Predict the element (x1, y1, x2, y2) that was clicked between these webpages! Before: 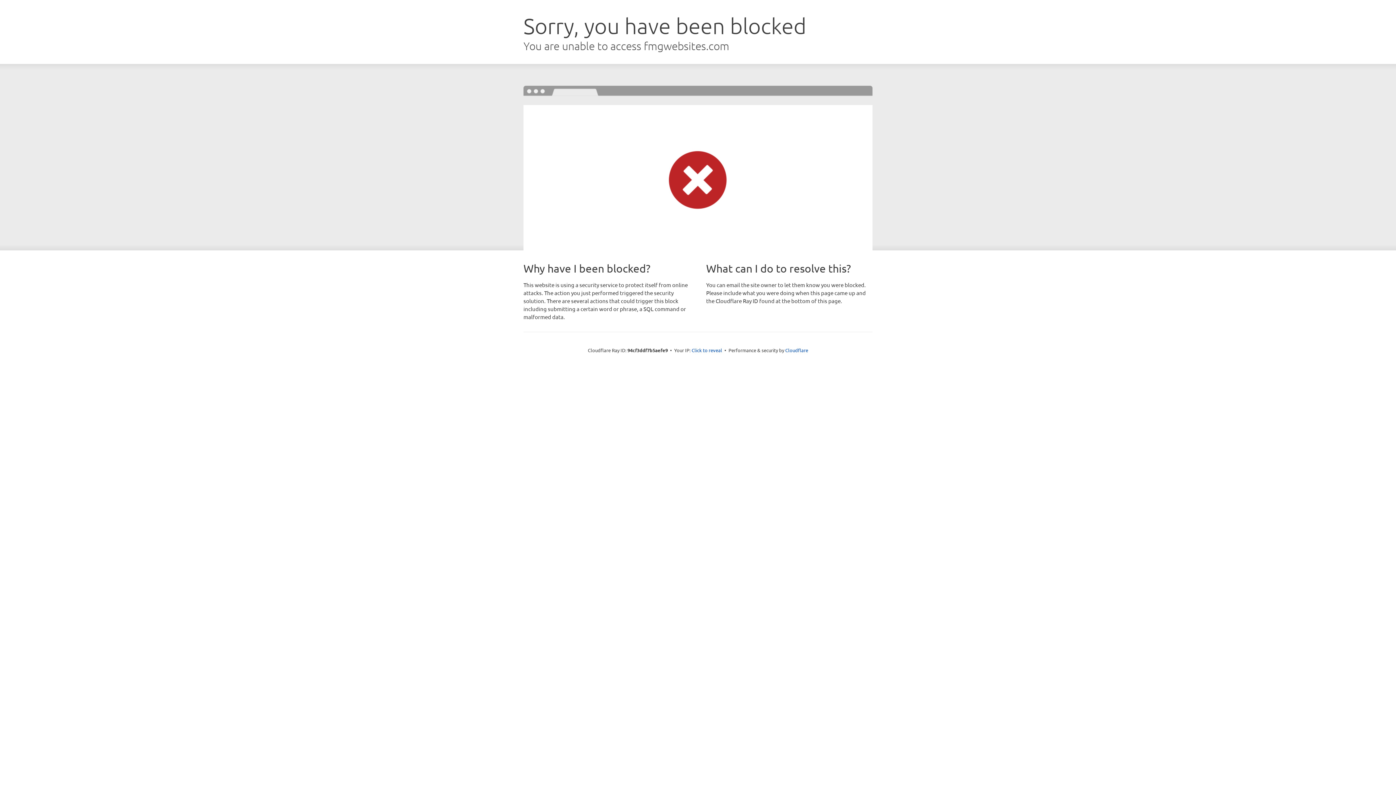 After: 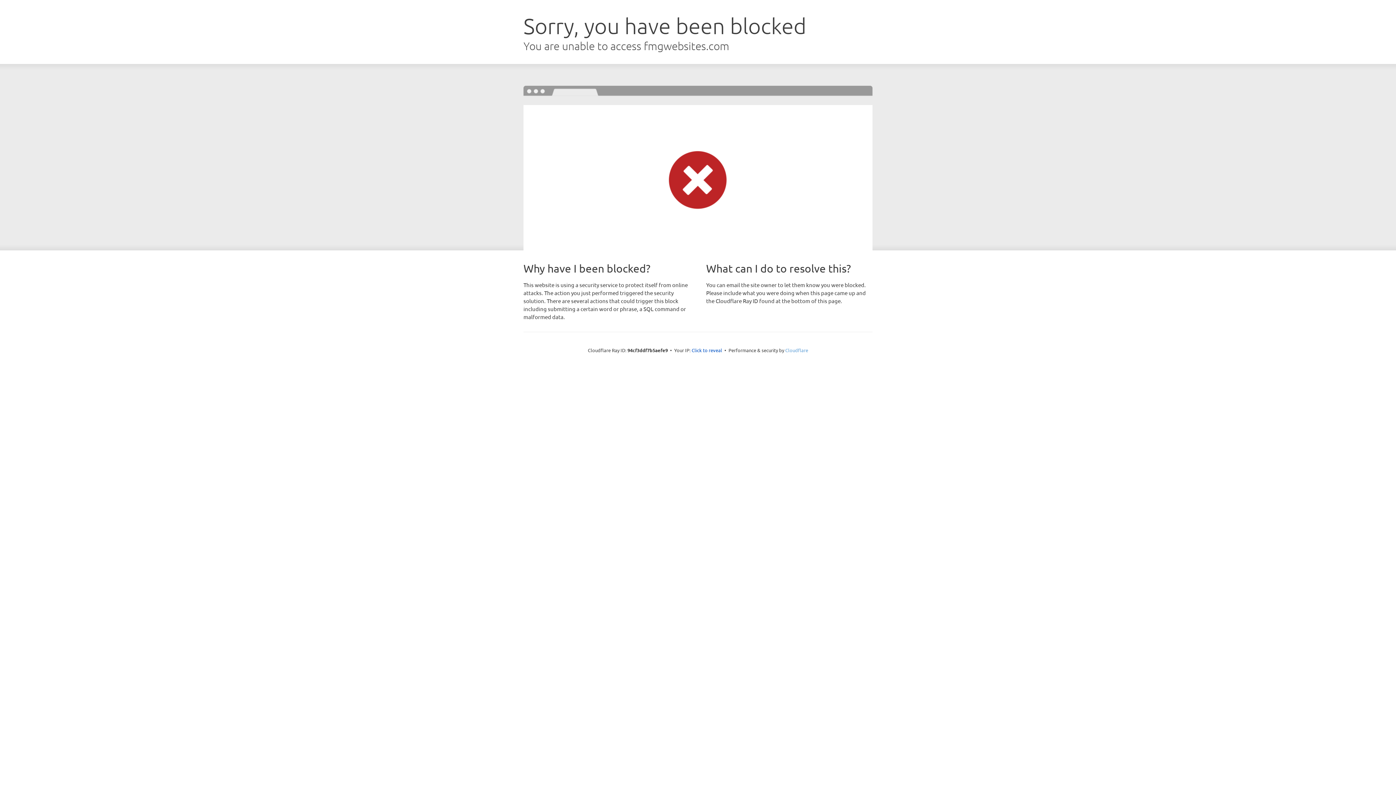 Action: label: Cloudflare bbox: (785, 347, 808, 353)